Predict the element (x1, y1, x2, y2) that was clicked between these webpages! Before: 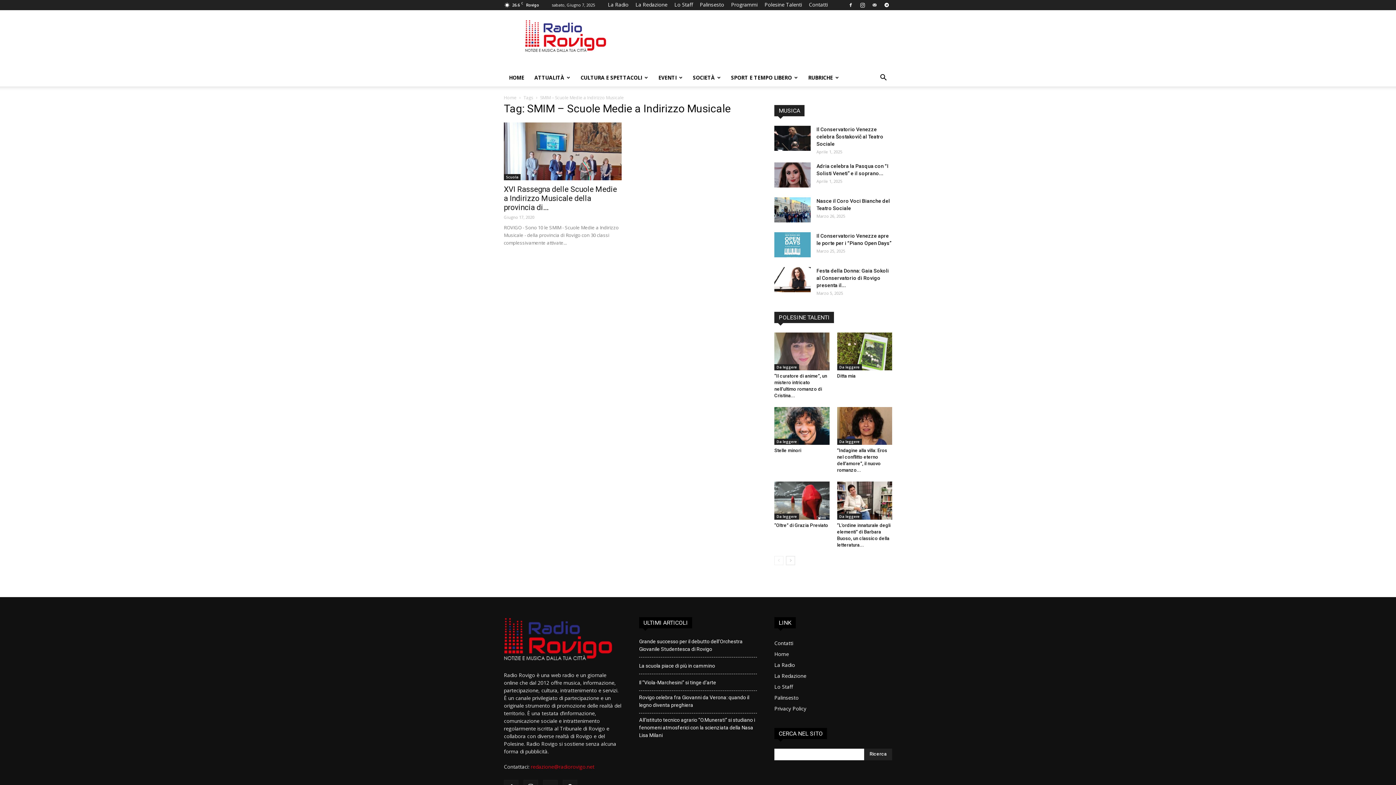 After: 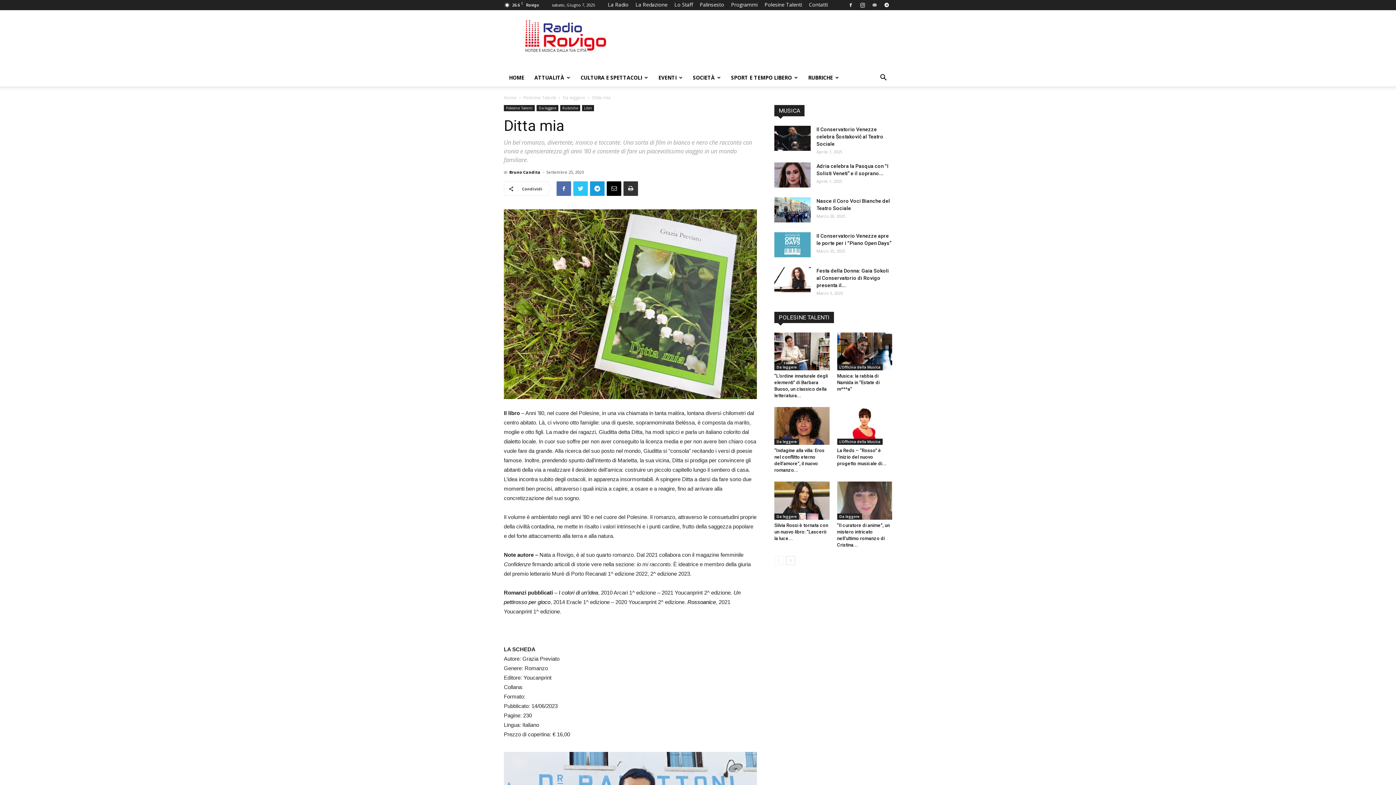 Action: bbox: (837, 332, 892, 370)